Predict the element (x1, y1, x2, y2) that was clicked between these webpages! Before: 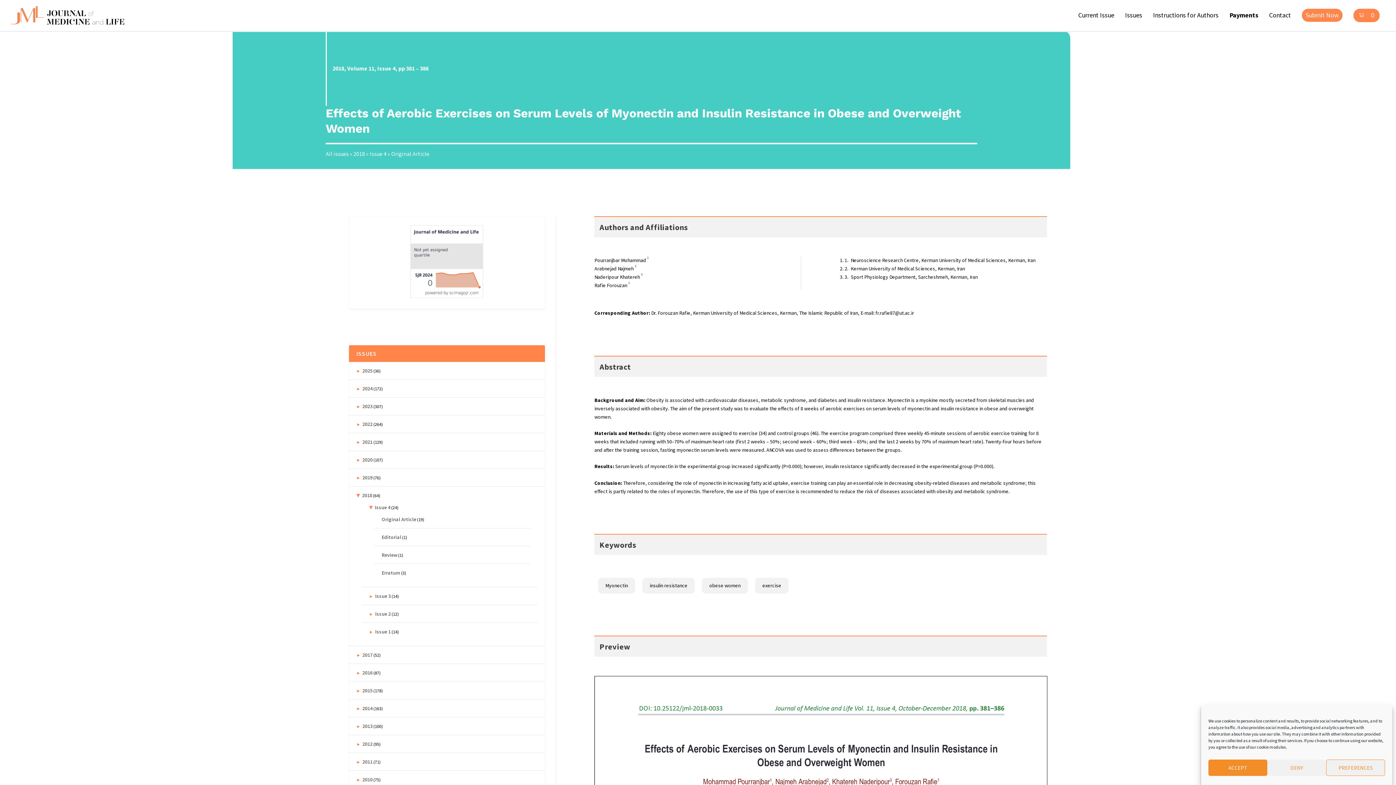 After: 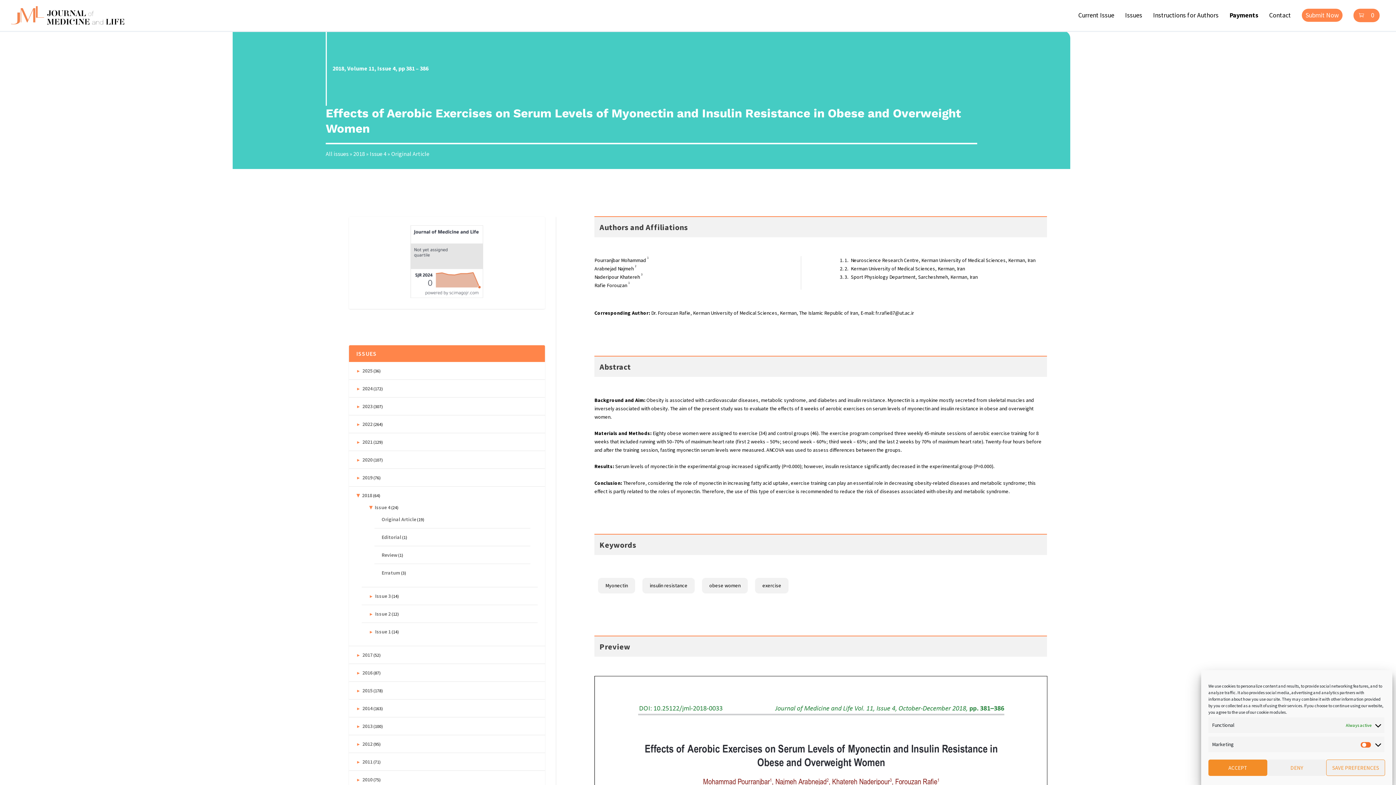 Action: bbox: (1326, 760, 1385, 776) label: PREFERENCES